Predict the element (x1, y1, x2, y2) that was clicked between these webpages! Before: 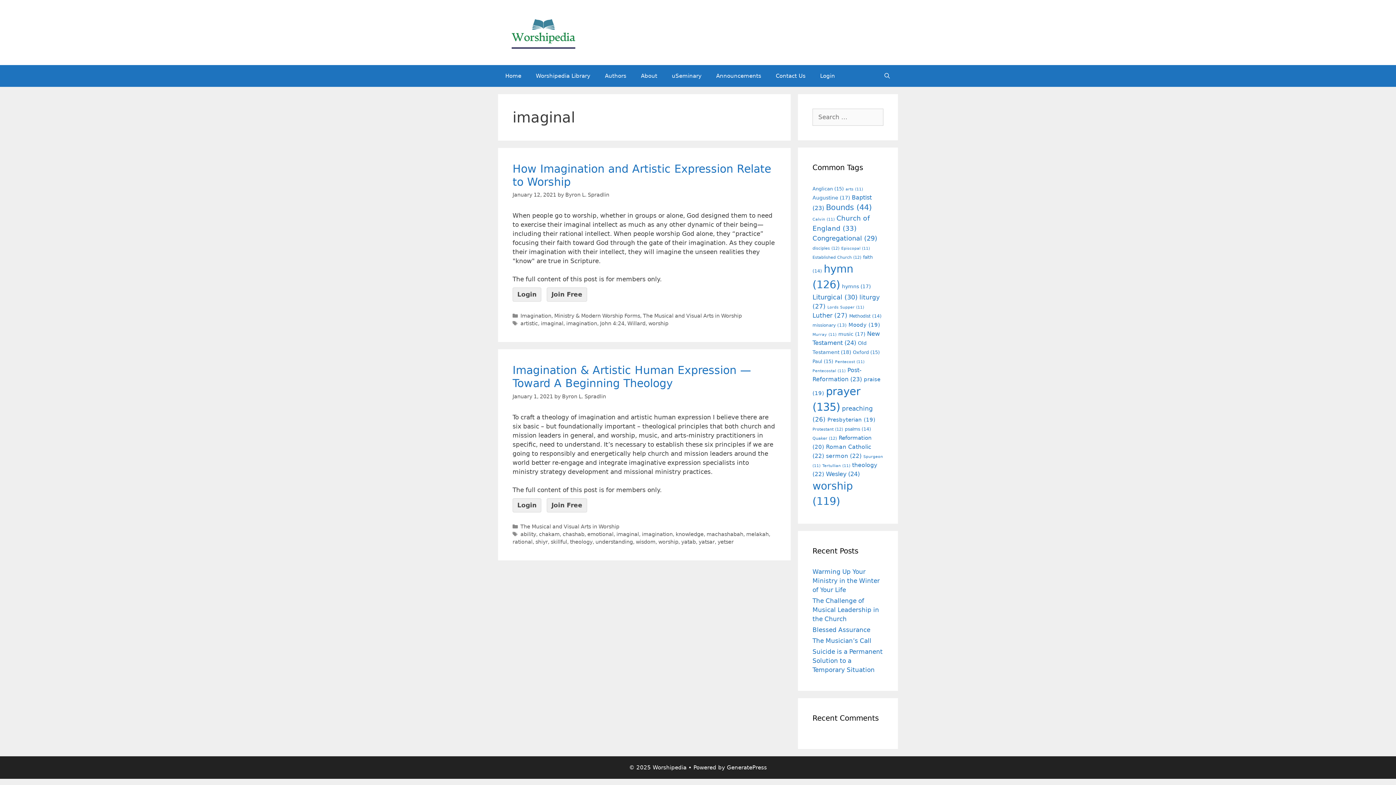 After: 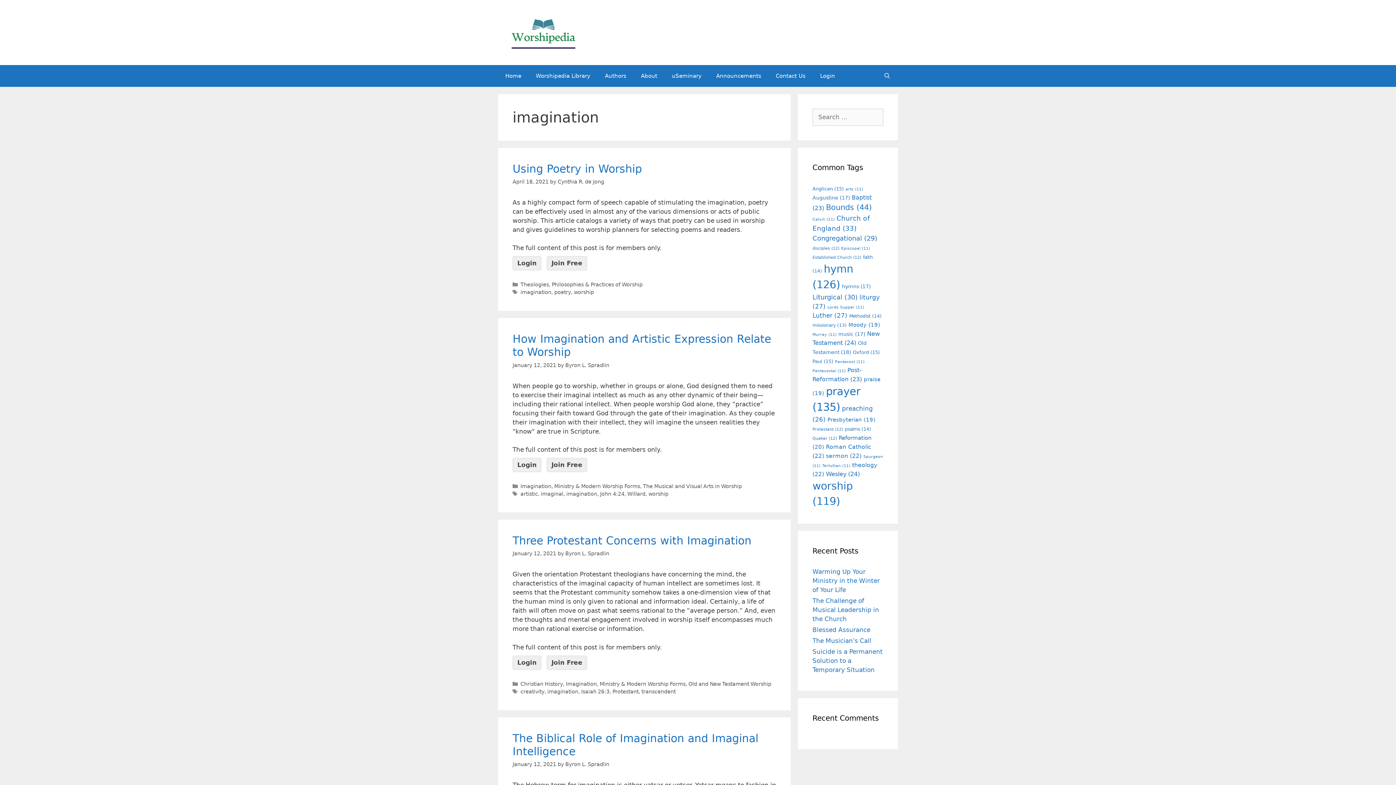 Action: bbox: (642, 531, 672, 537) label: imagination